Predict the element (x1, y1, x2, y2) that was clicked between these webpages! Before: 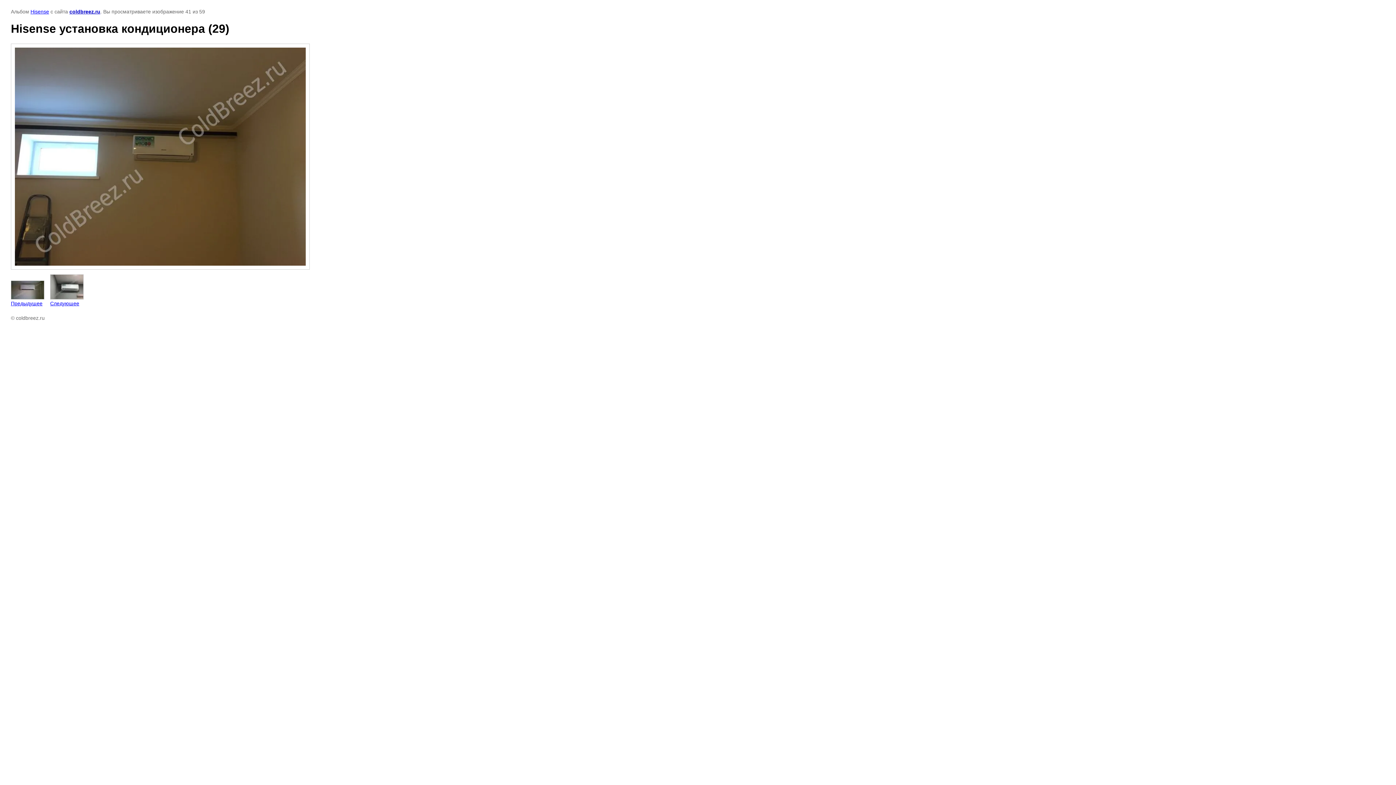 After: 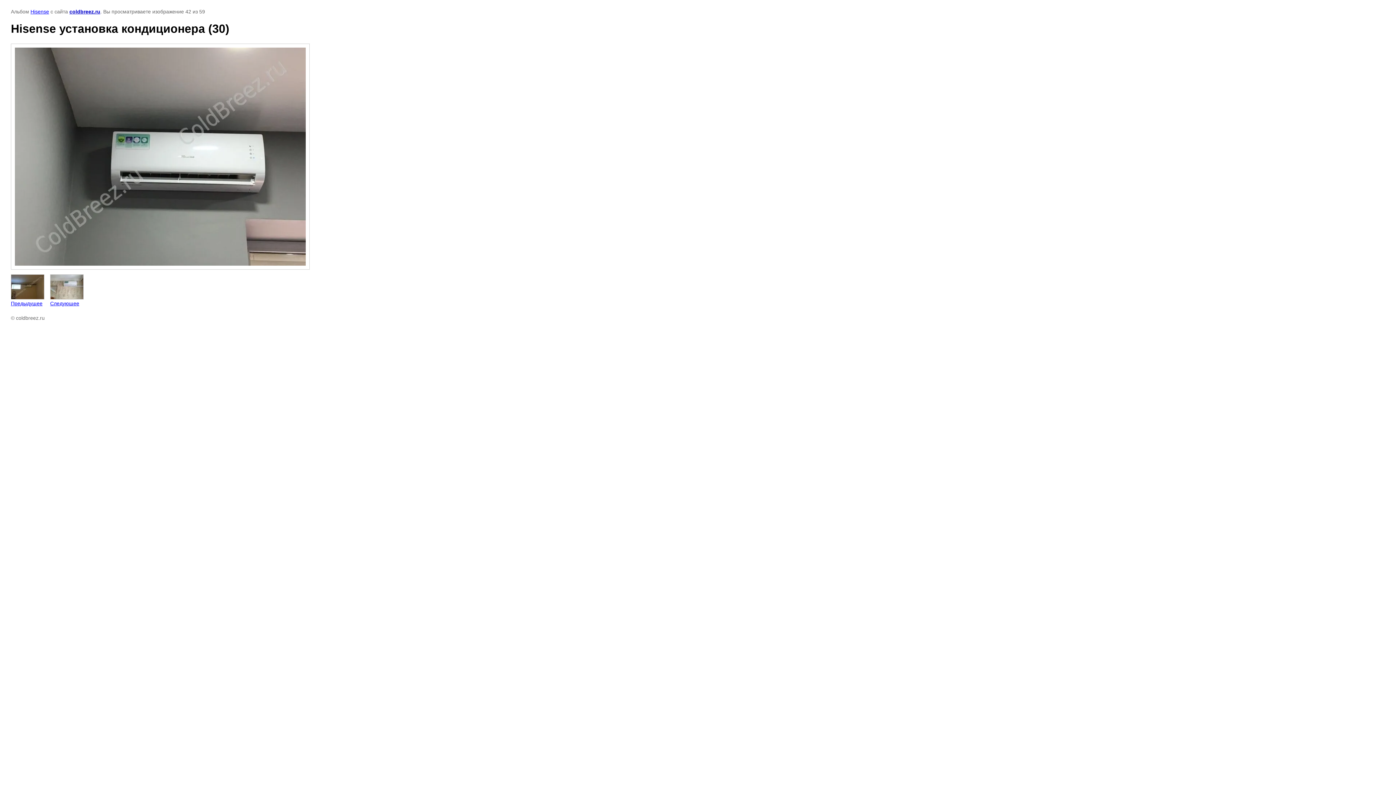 Action: label: 
Следующее bbox: (50, 274, 83, 306)